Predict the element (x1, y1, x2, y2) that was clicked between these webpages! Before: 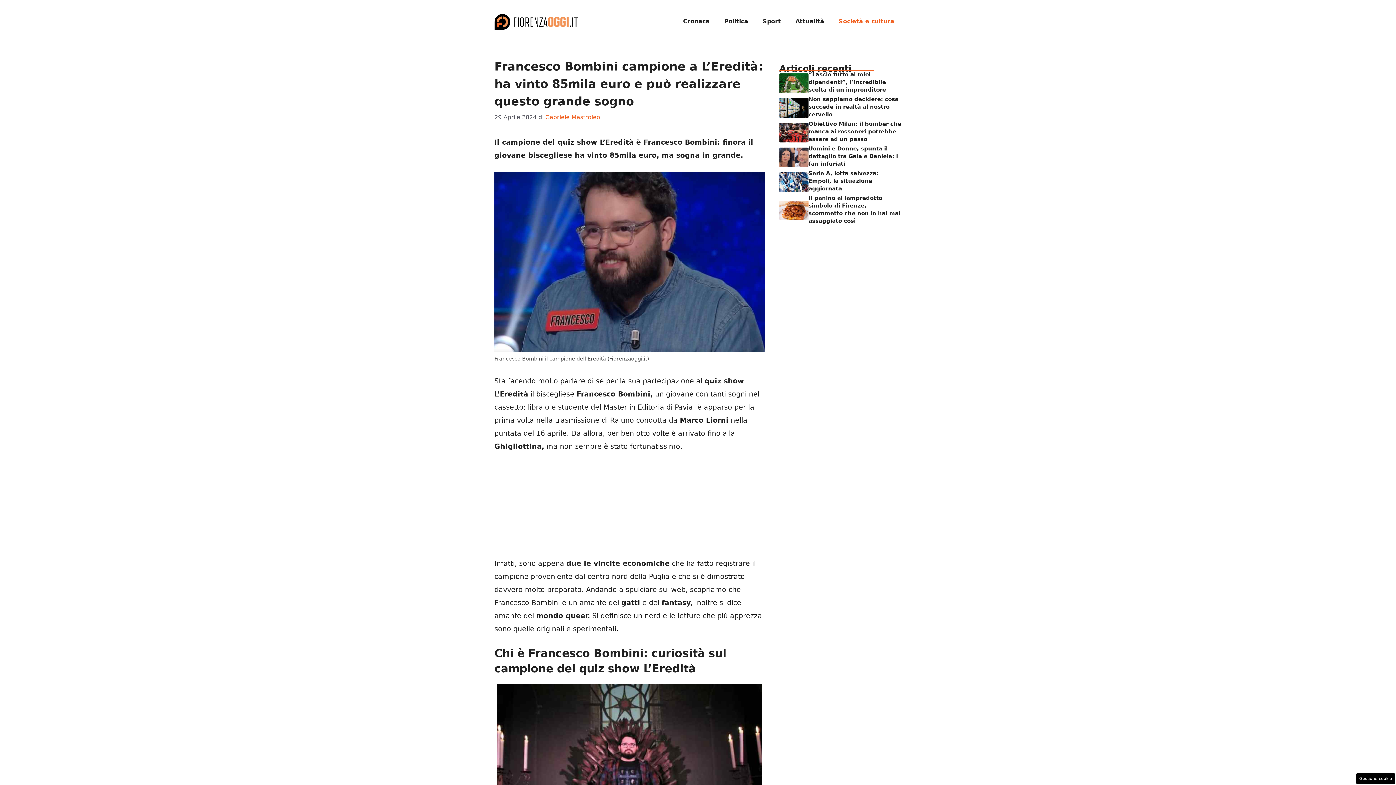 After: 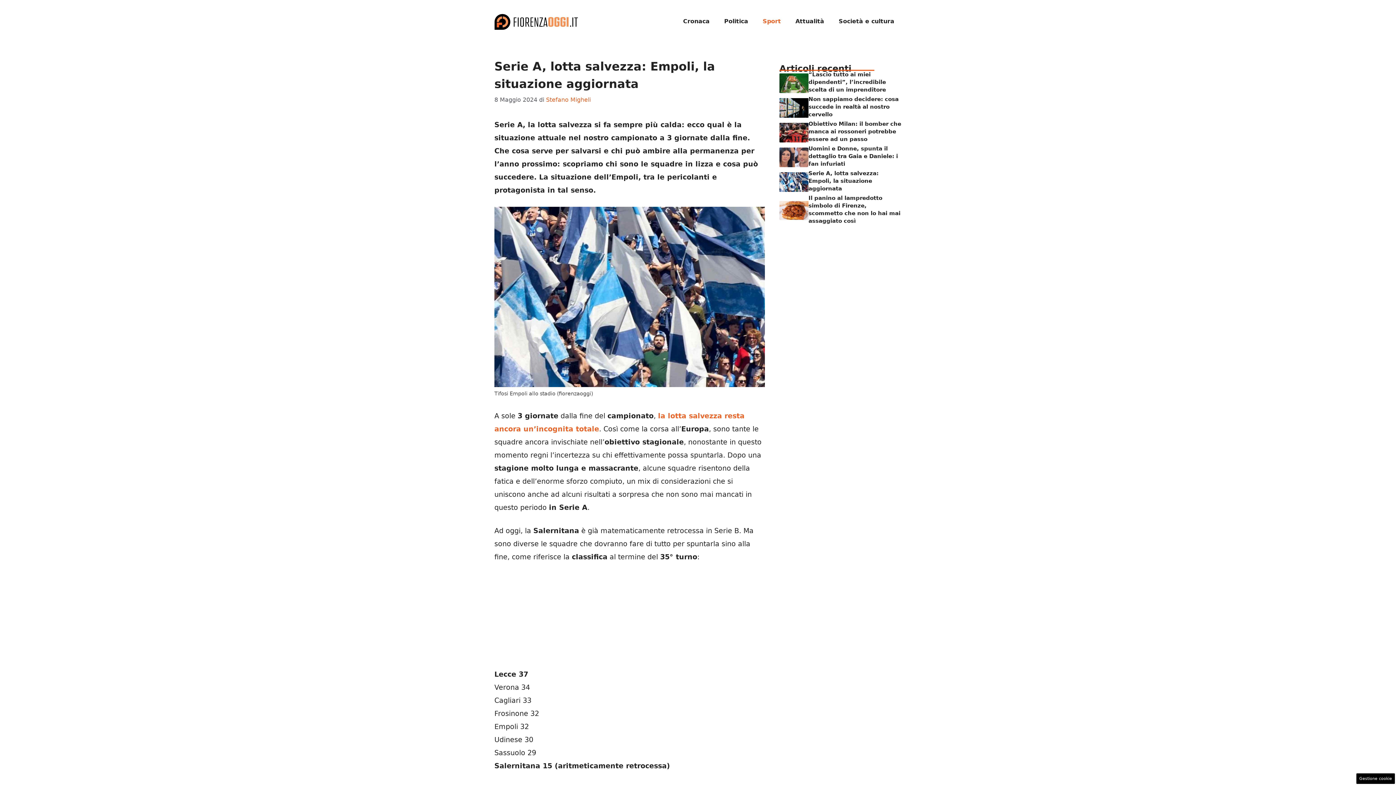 Action: bbox: (779, 177, 808, 185)